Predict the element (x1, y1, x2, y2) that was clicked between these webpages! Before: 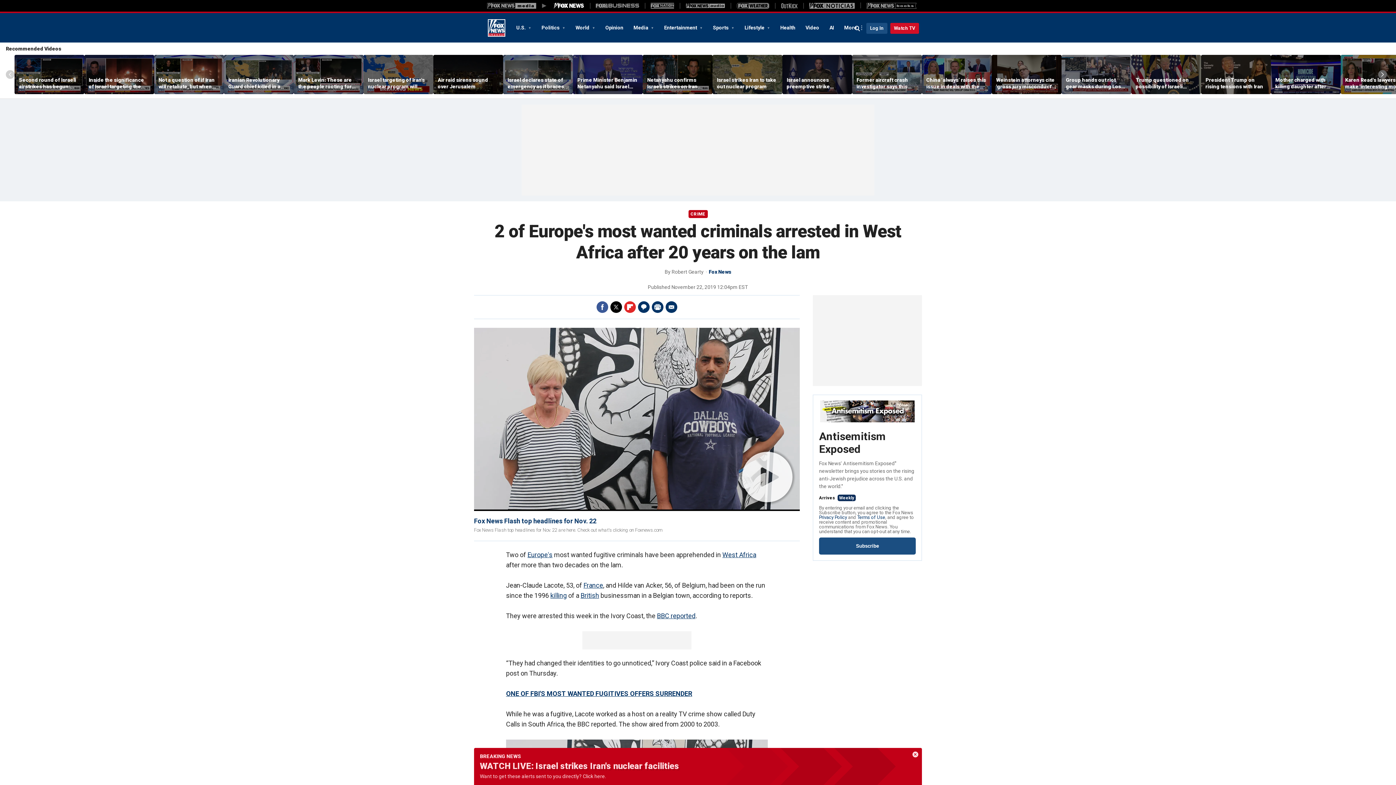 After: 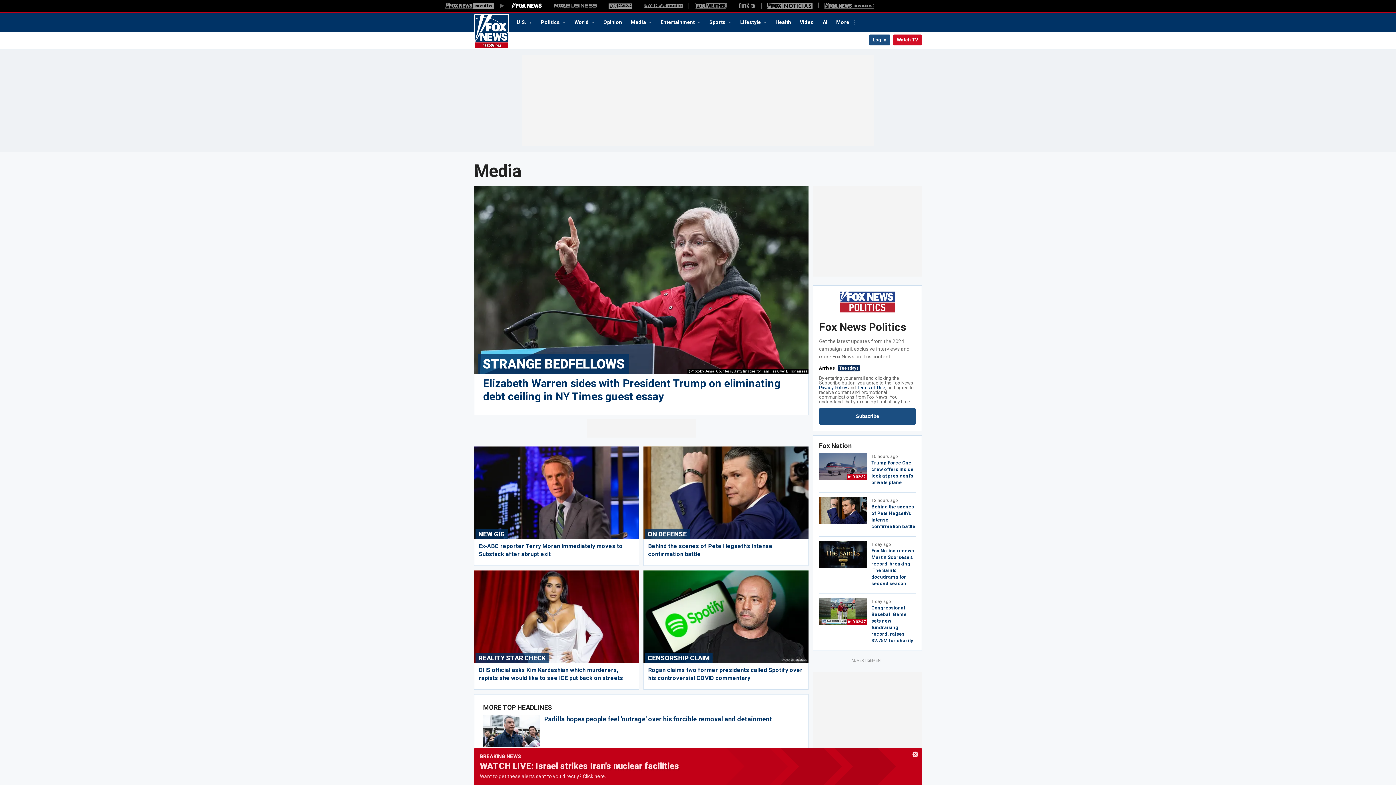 Action: bbox: (628, 21, 659, 33) label: Media 